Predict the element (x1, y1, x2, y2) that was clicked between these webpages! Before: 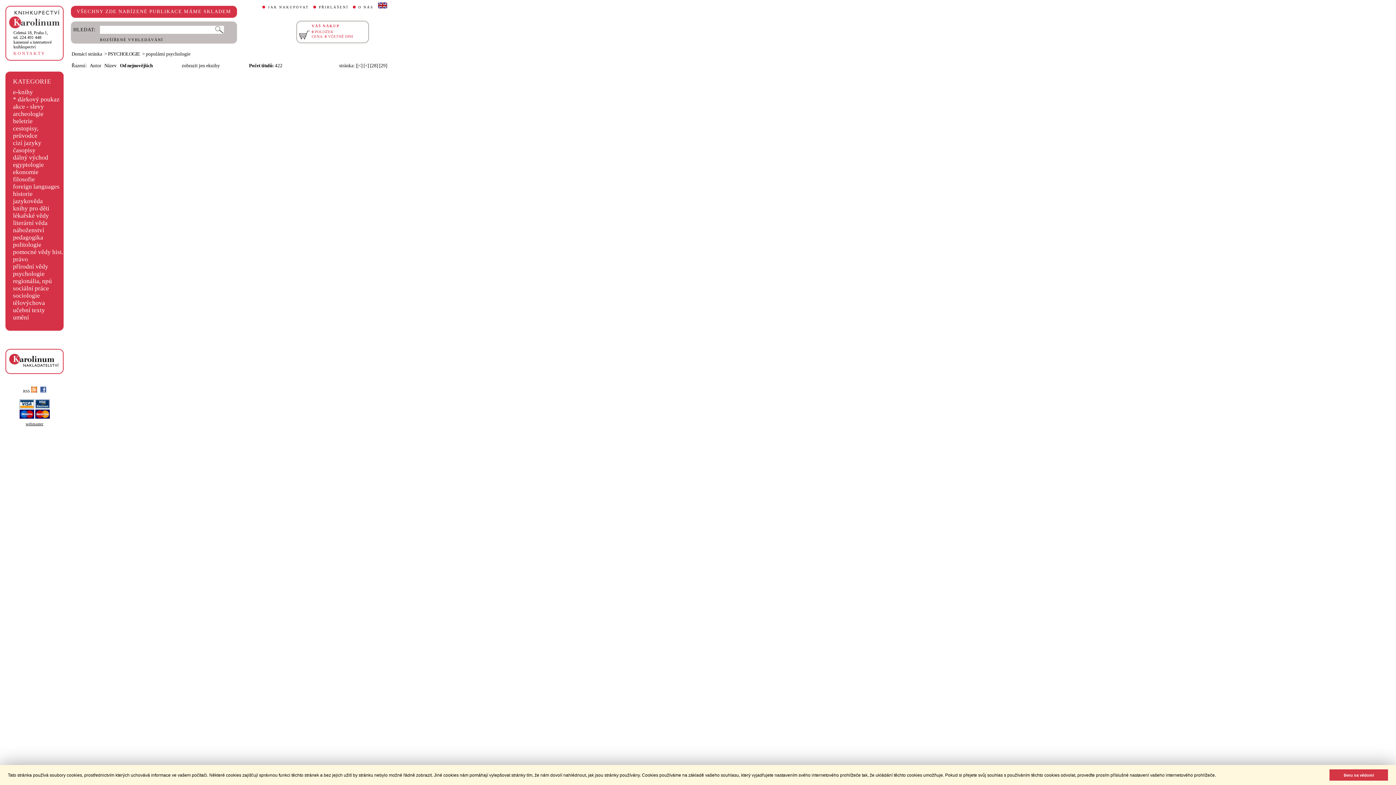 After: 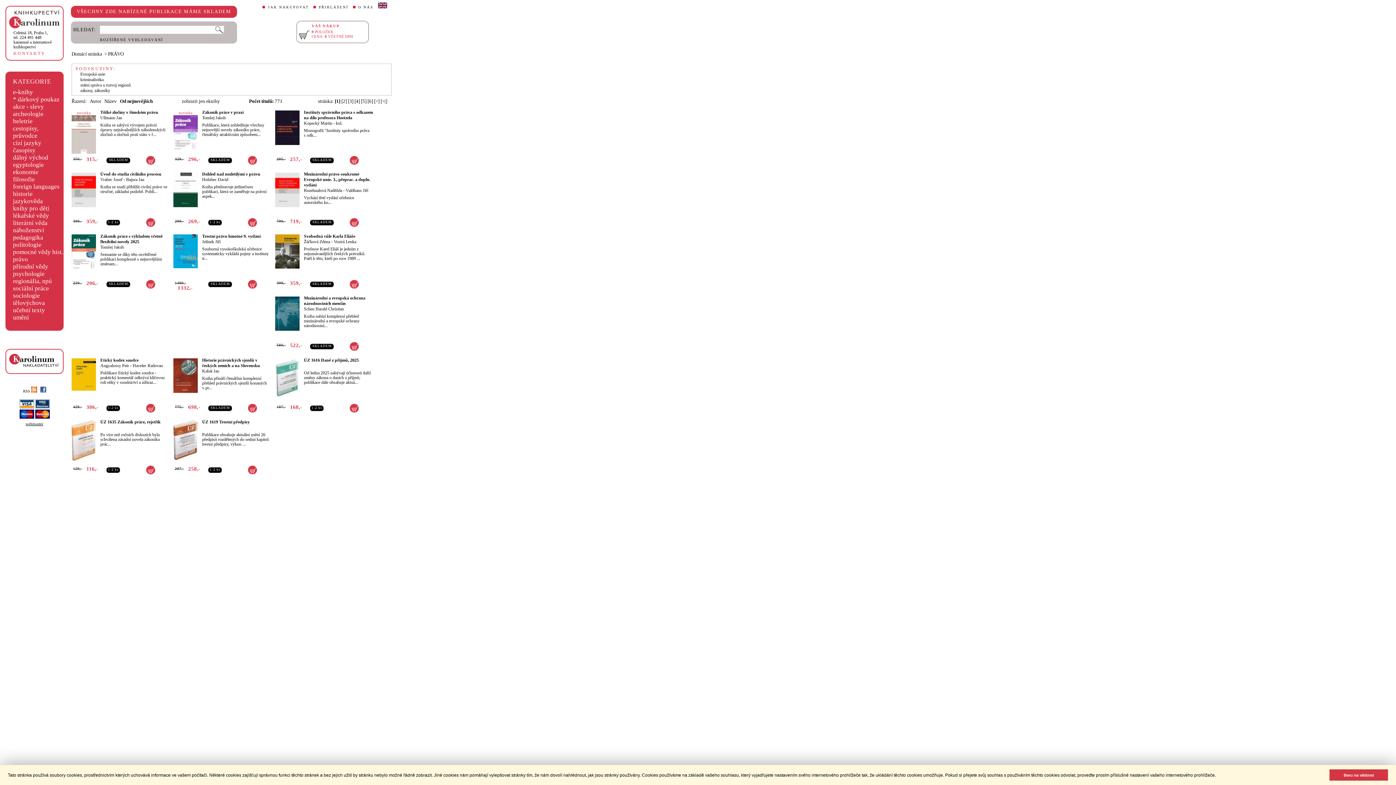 Action: bbox: (13, 255, 27, 262) label: právo